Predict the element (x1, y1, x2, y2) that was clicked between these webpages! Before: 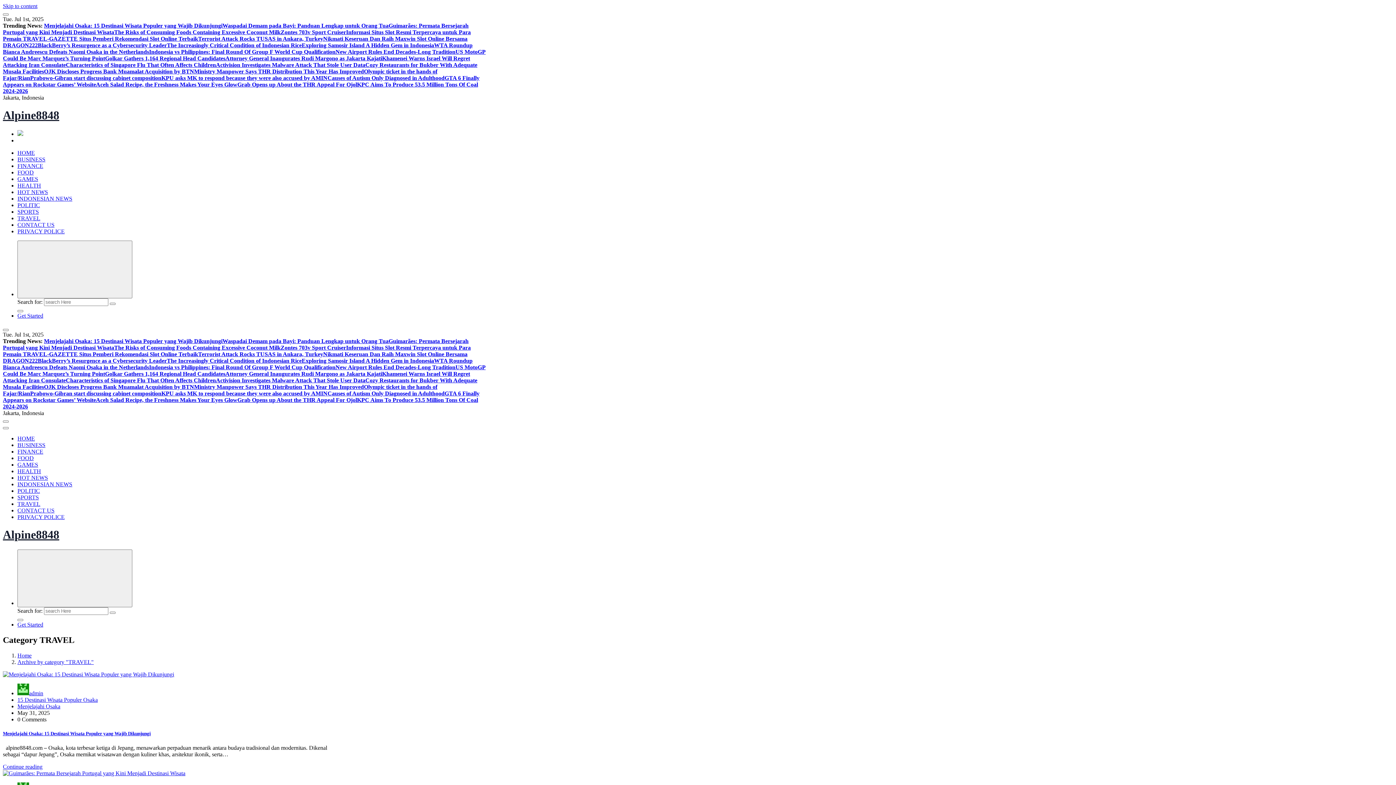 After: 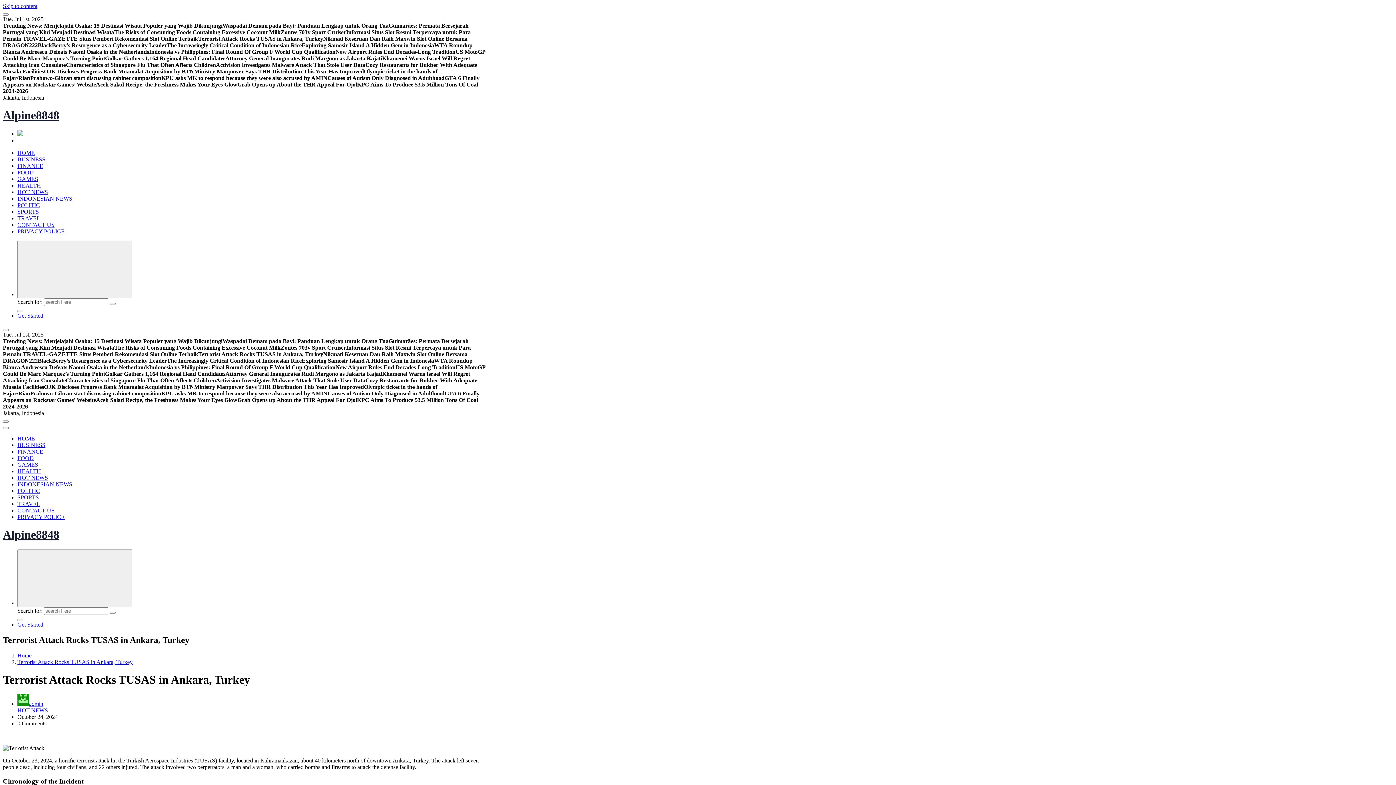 Action: bbox: (198, 351, 323, 357) label: Terrorist Attack Rocks TUSAS in Ankara, Turkey